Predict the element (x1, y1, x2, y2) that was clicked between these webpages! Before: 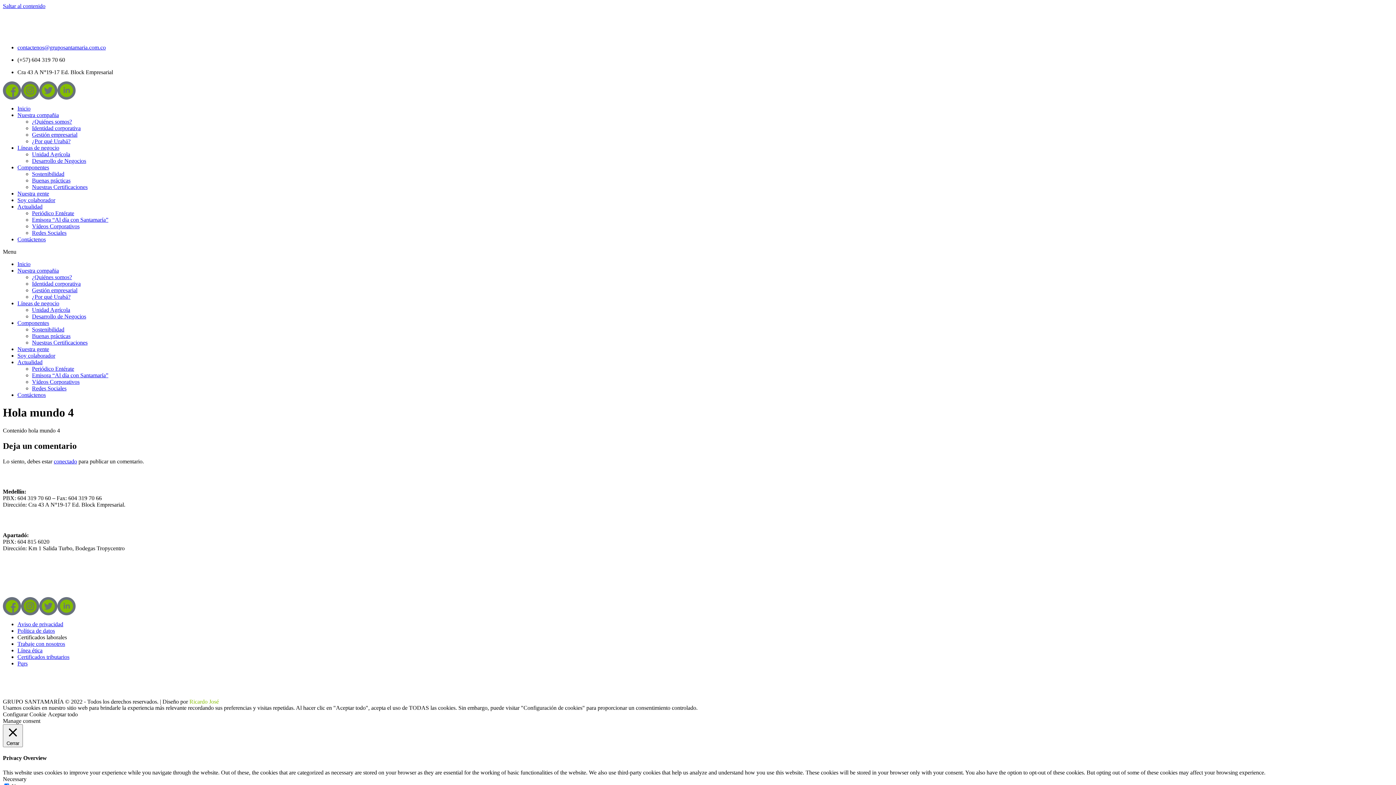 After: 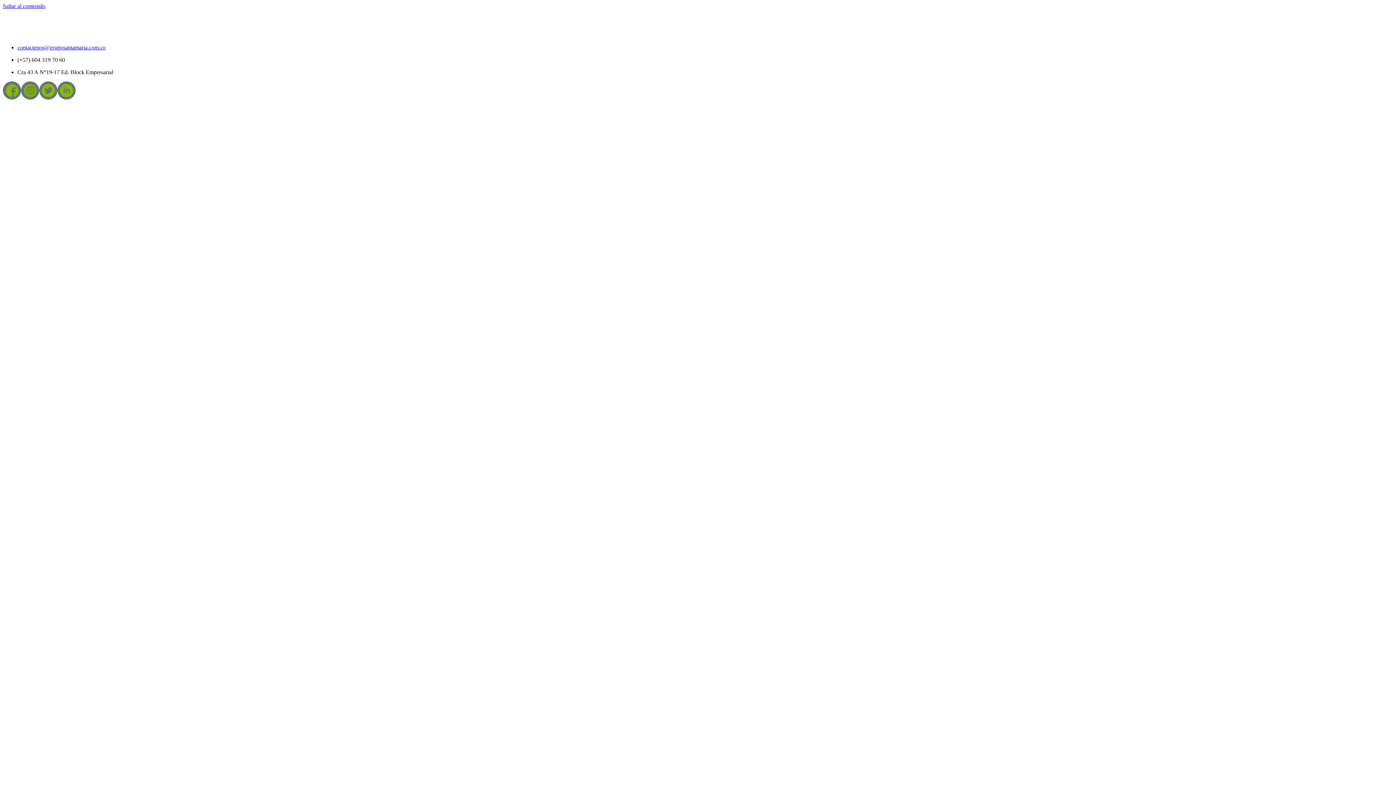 Action: bbox: (32, 131, 77, 137) label: Gestión empresarial